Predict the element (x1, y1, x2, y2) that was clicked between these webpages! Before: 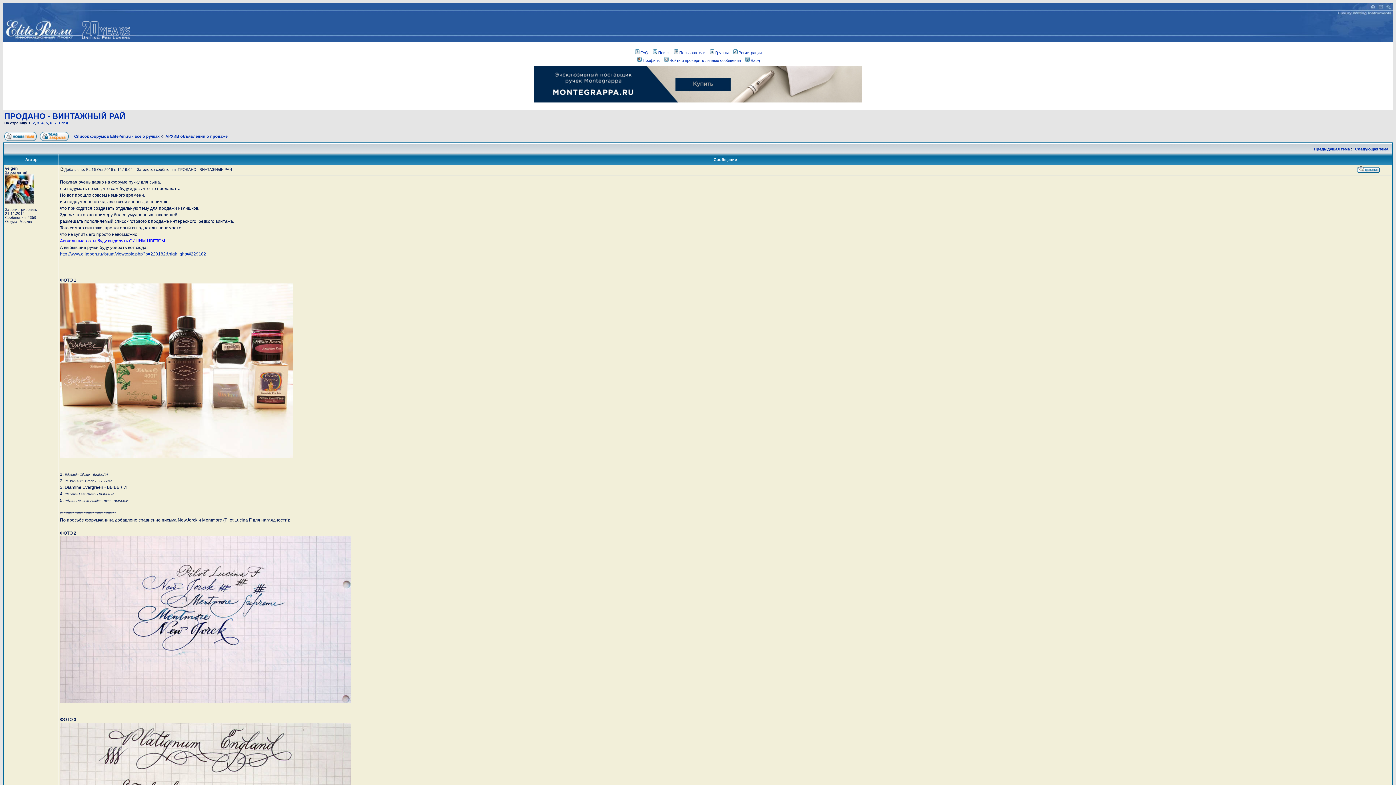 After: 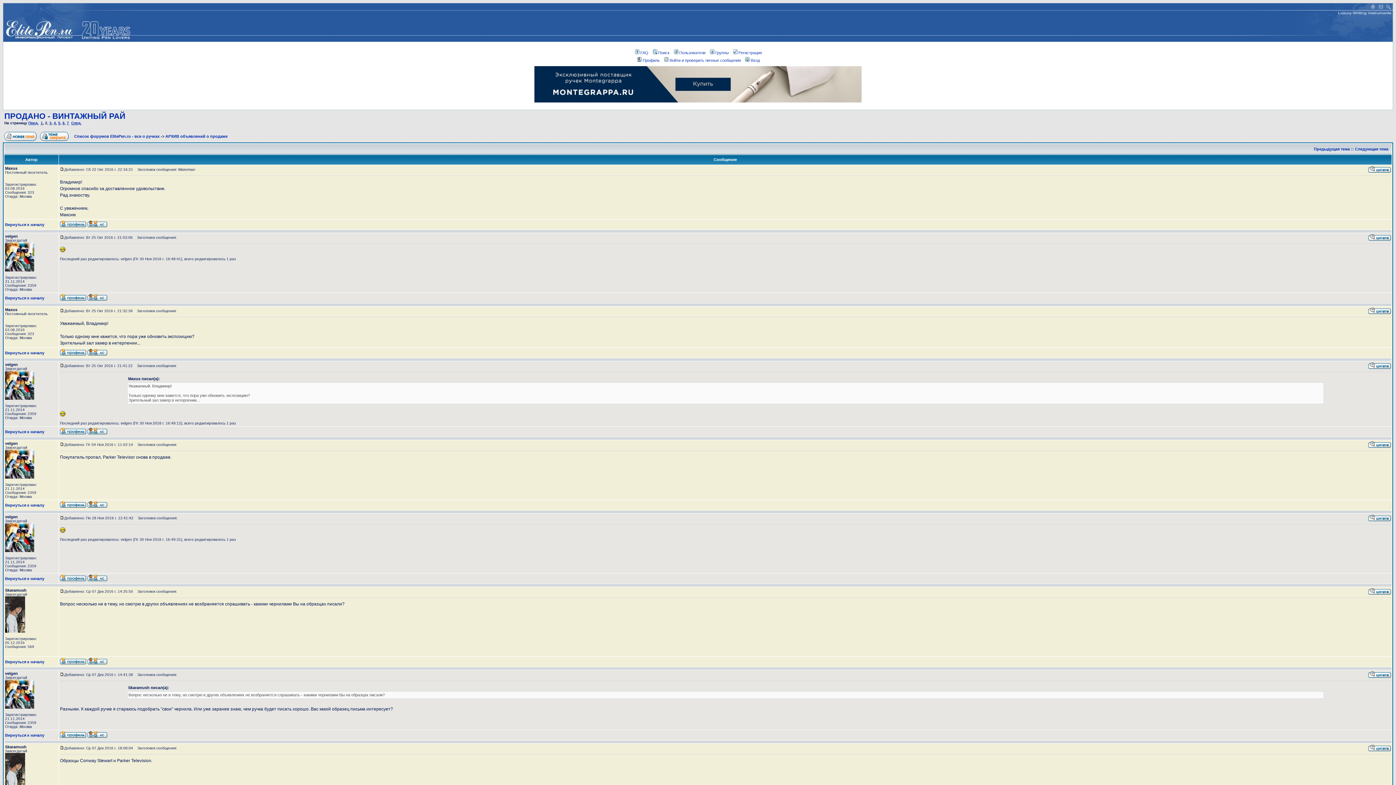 Action: bbox: (58, 121, 69, 125) label: След.